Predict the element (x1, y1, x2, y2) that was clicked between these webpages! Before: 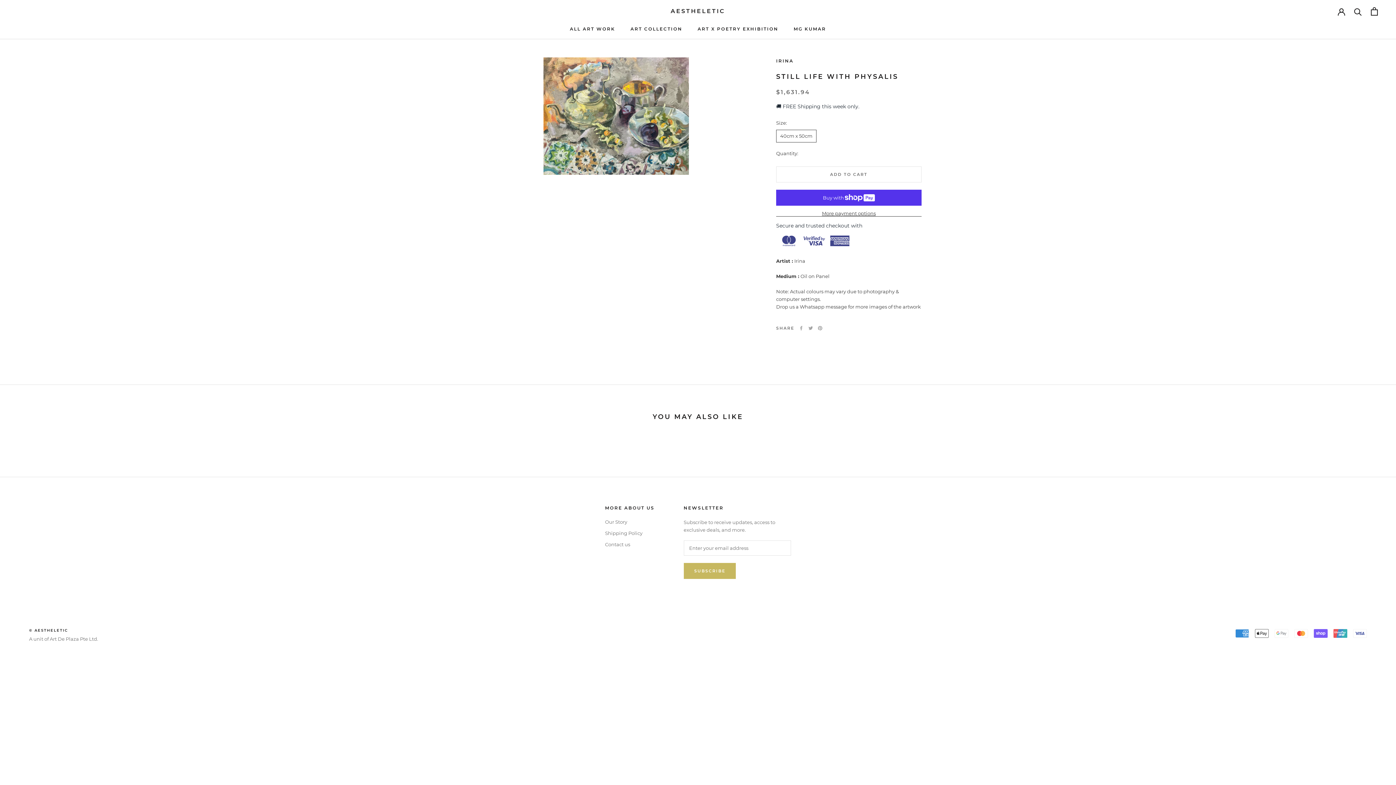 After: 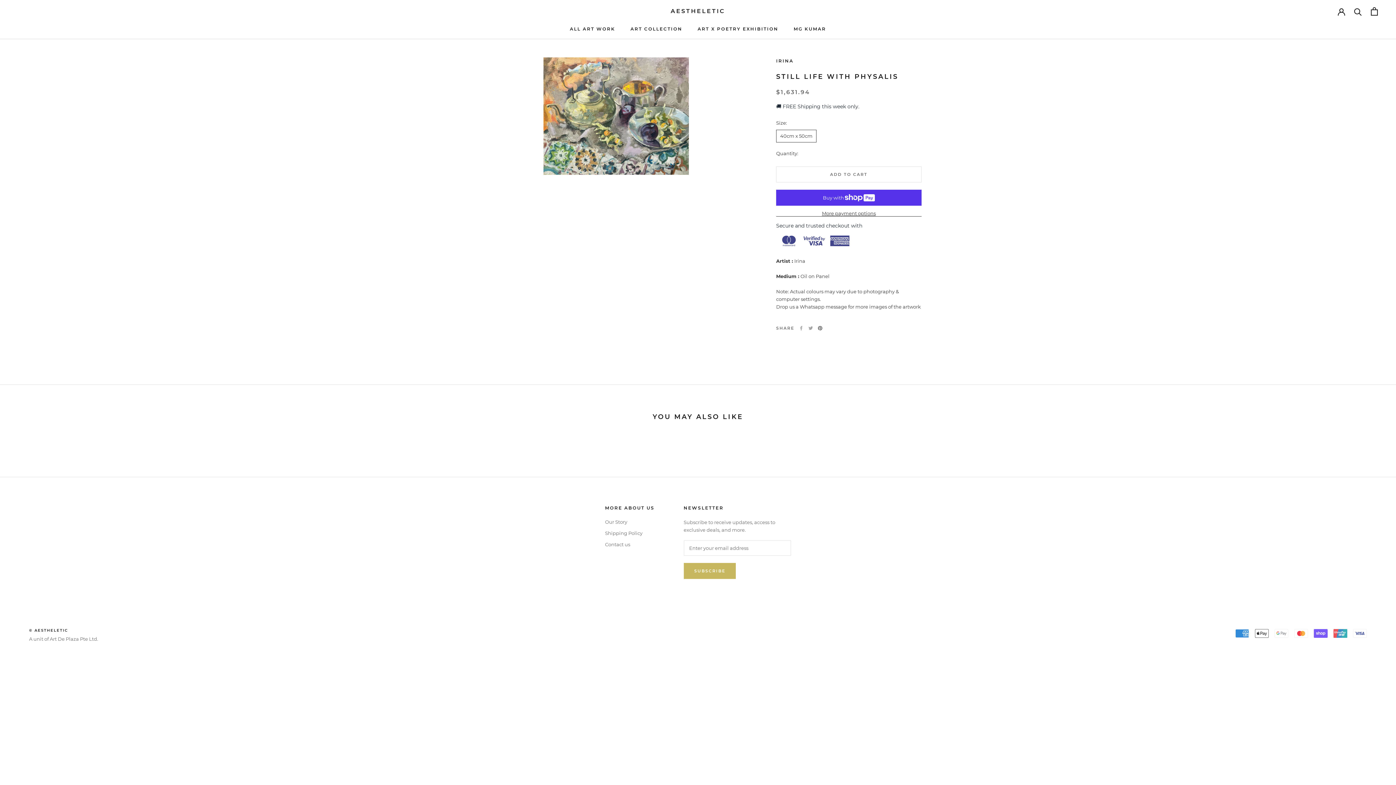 Action: bbox: (818, 291, 822, 296) label: Pinterest